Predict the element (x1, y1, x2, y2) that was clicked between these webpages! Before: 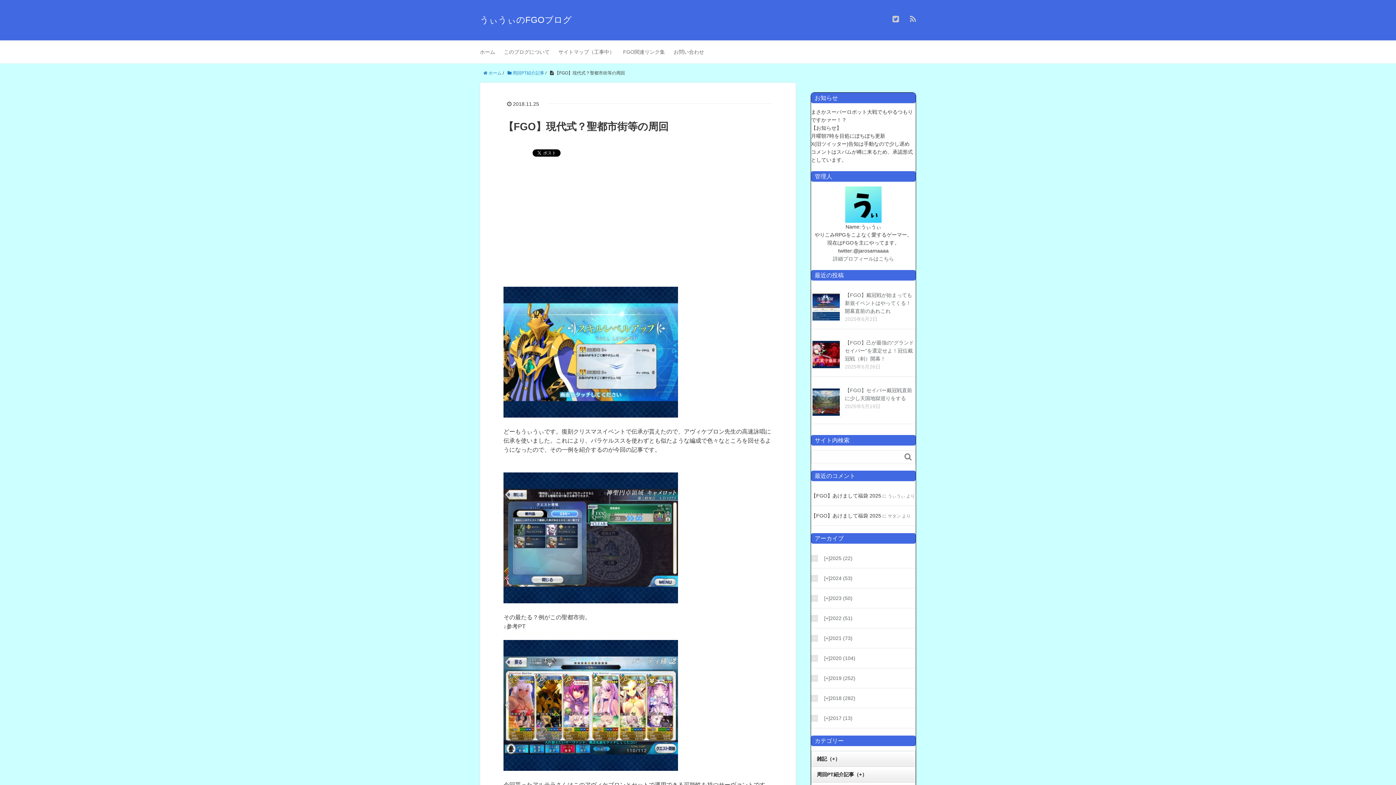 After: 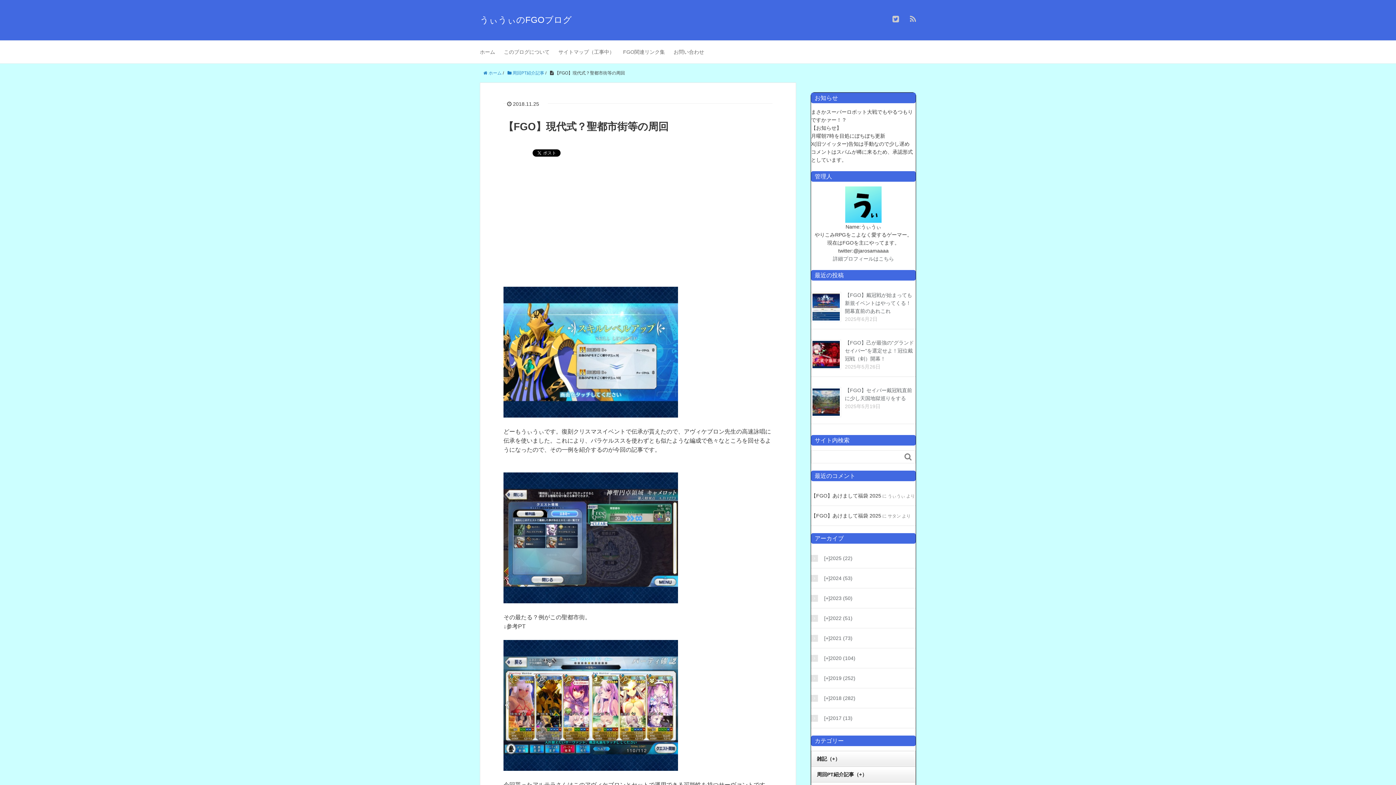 Action: bbox: (503, 534, 678, 540)